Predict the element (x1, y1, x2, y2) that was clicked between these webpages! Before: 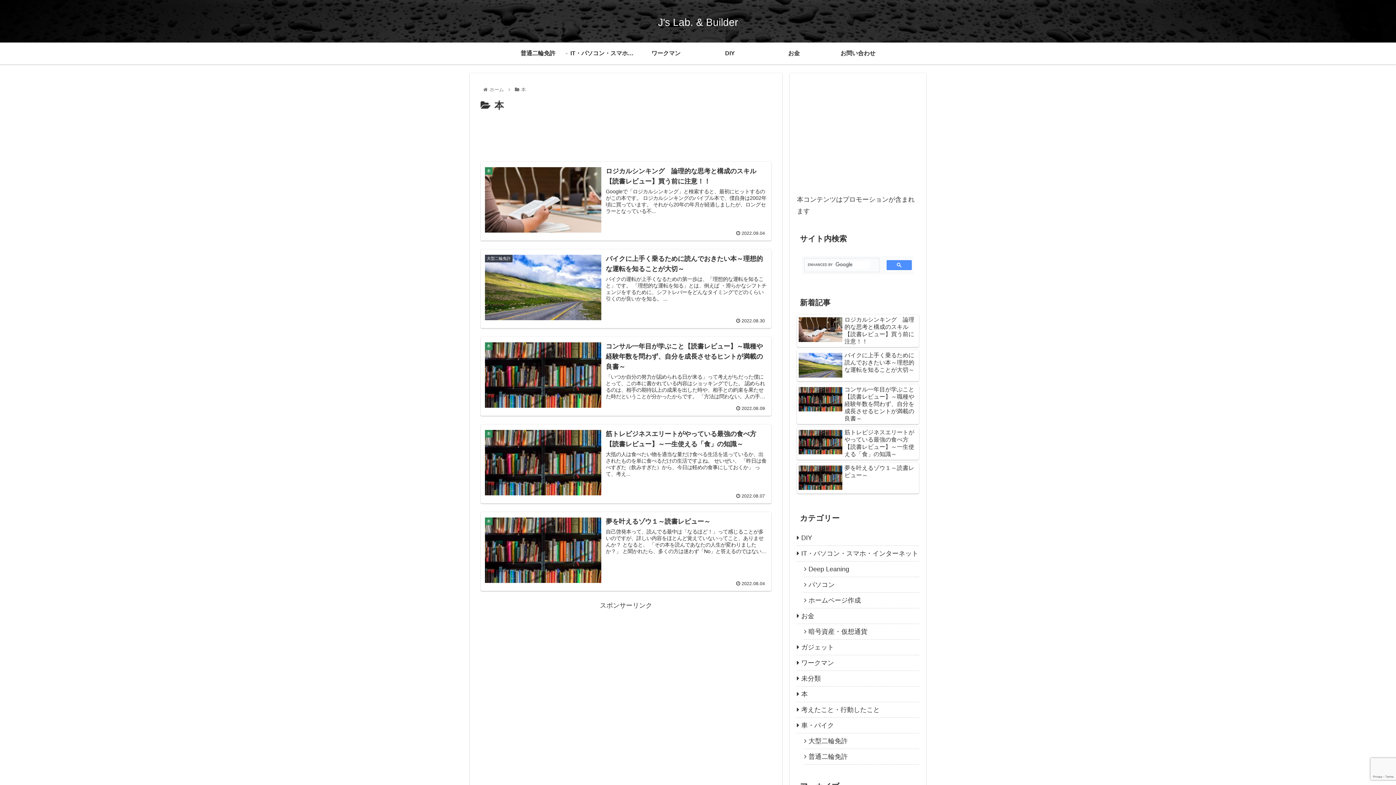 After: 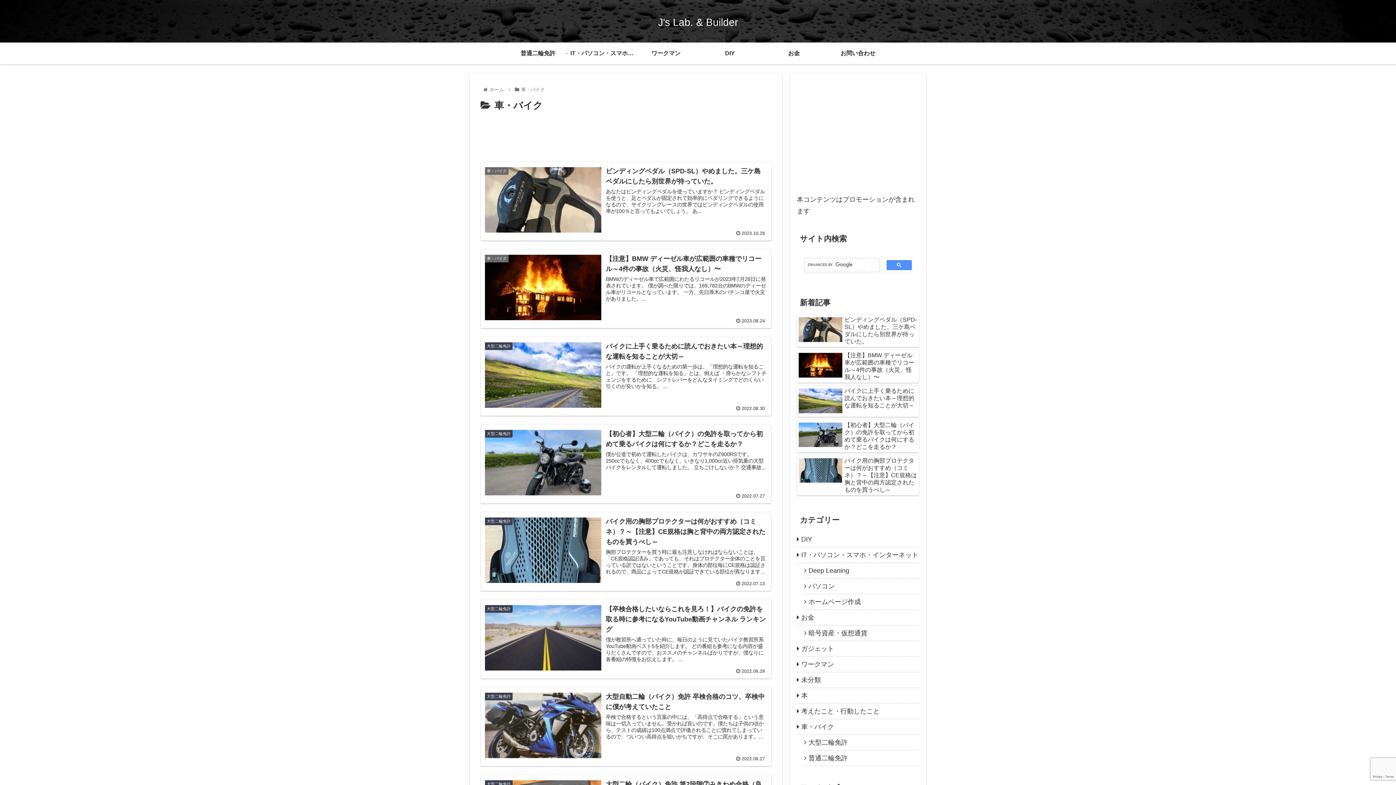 Action: bbox: (797, 718, 919, 733) label: 車・バイク